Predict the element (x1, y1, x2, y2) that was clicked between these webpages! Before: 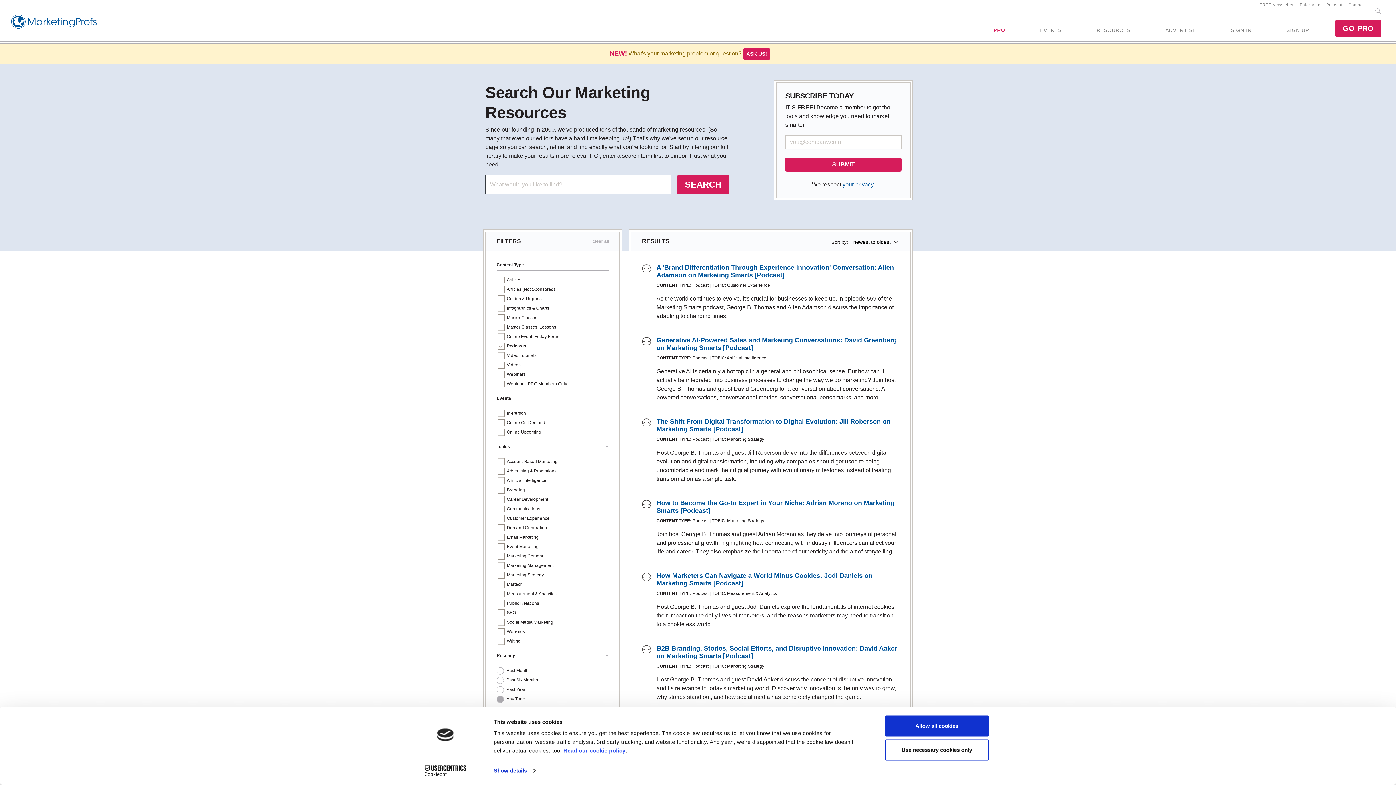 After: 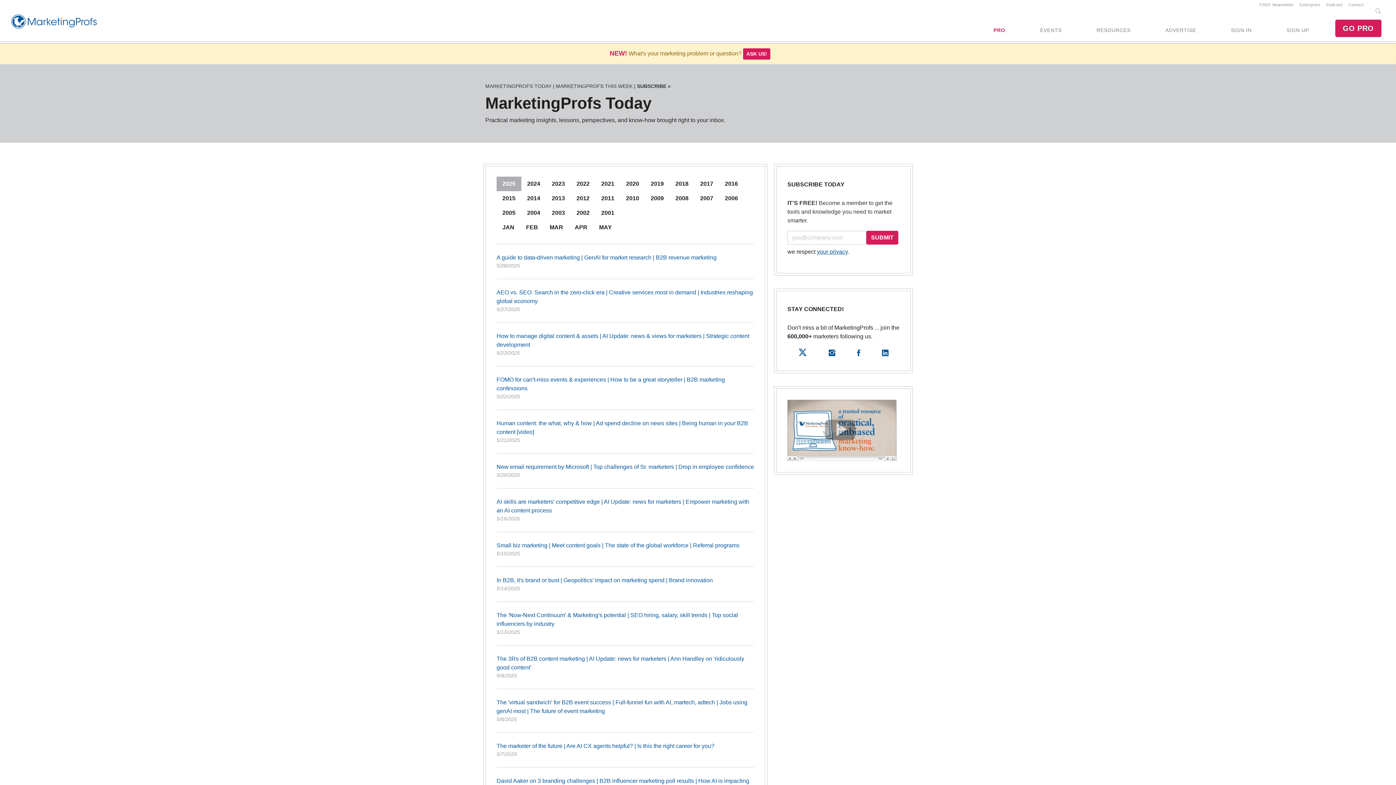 Action: label: FREE Newsletter bbox: (1256, 2, 1297, 6)